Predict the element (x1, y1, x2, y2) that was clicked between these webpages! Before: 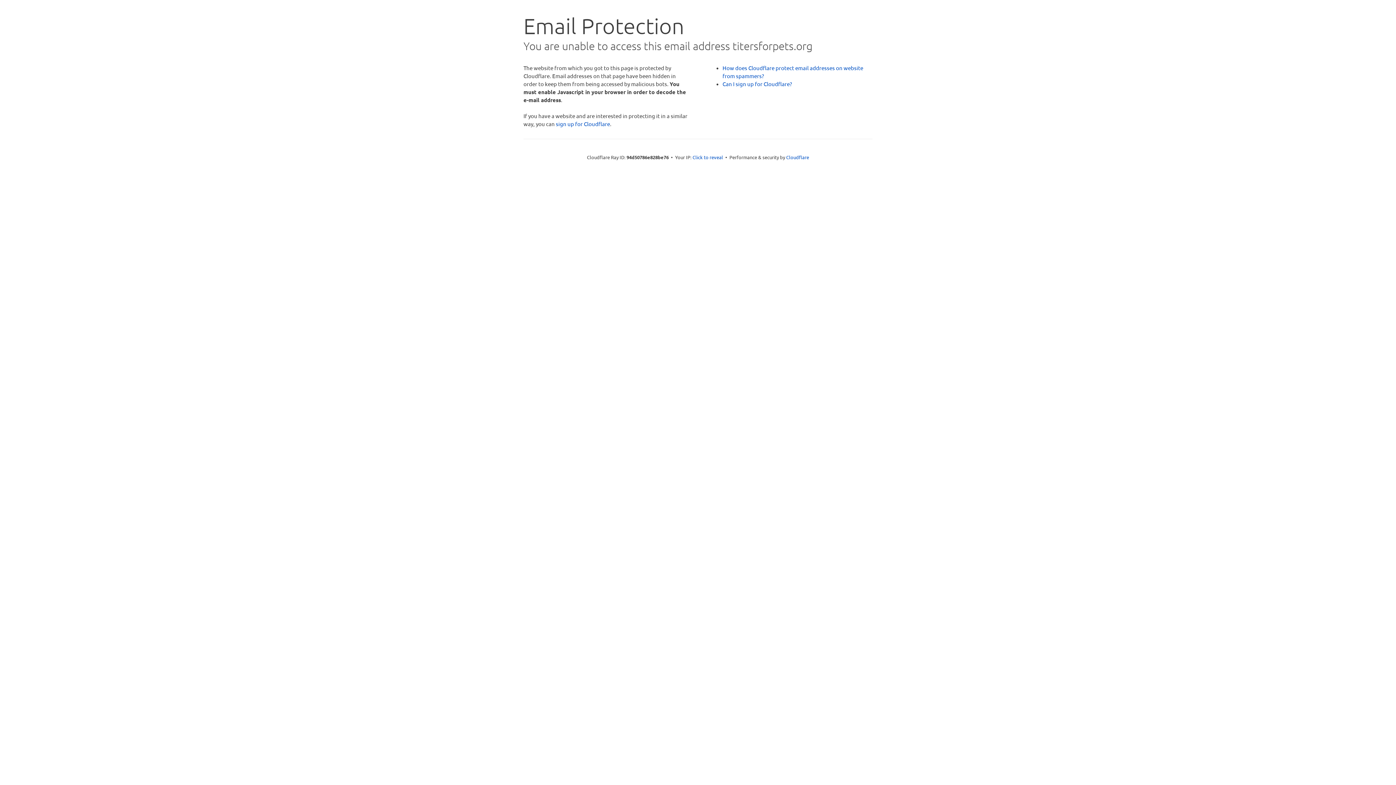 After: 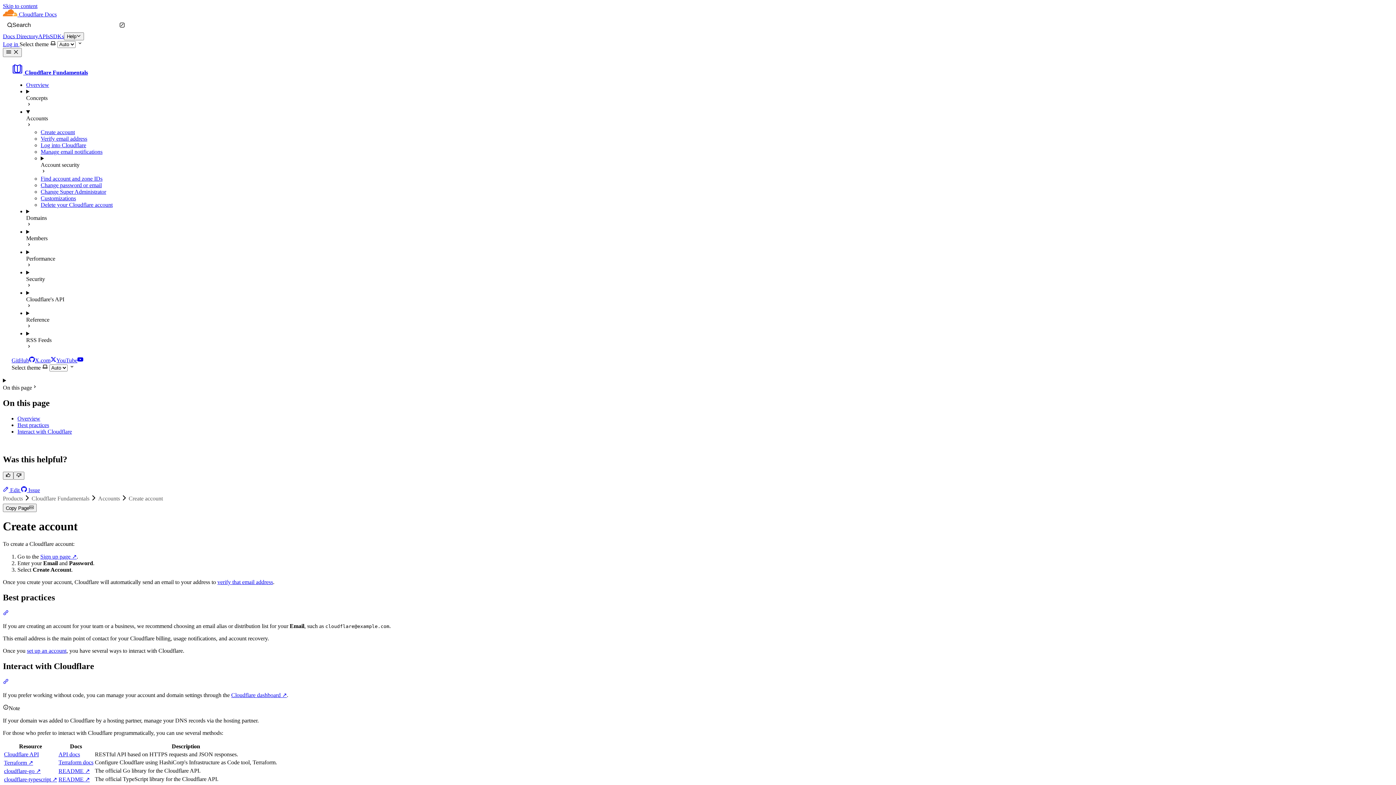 Action: label: Can I sign up for Cloudflare? bbox: (722, 80, 792, 87)